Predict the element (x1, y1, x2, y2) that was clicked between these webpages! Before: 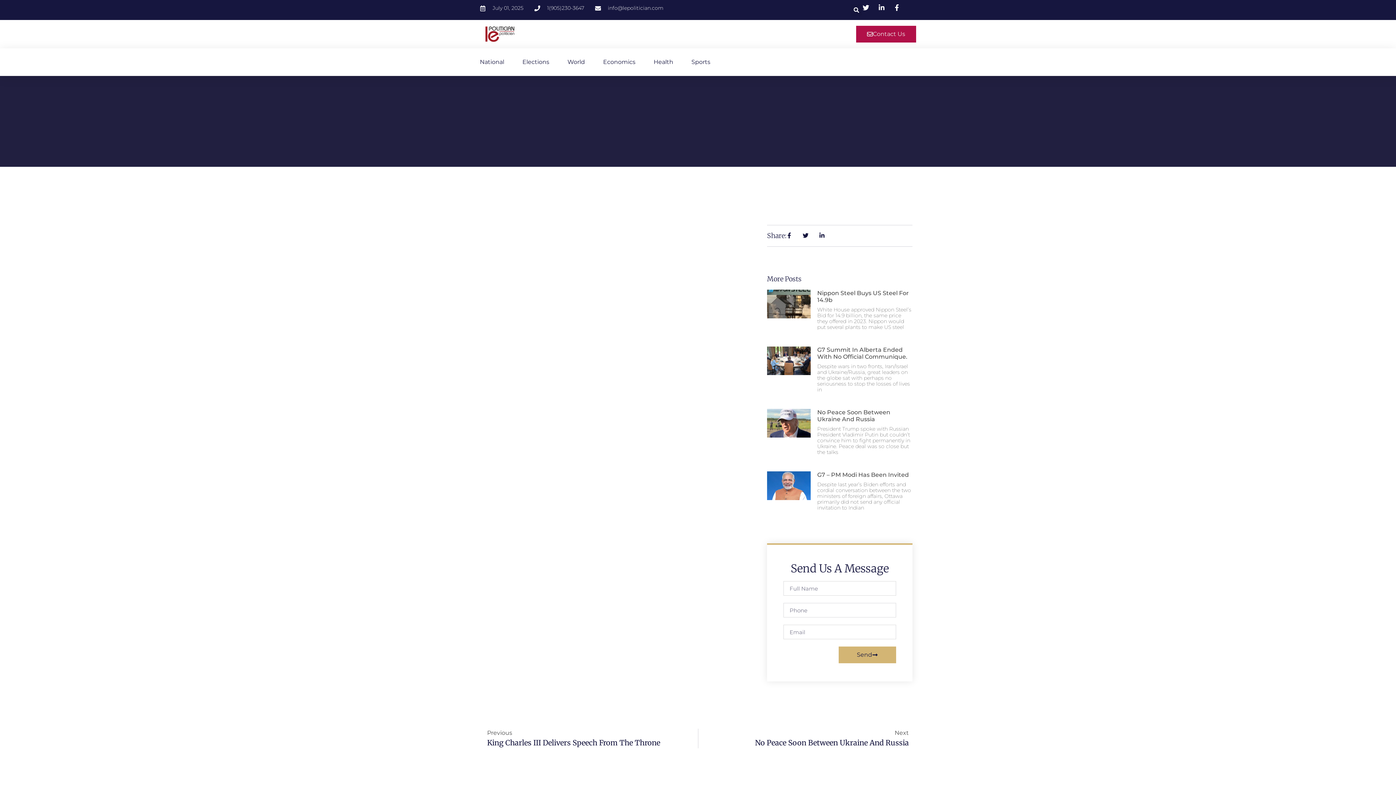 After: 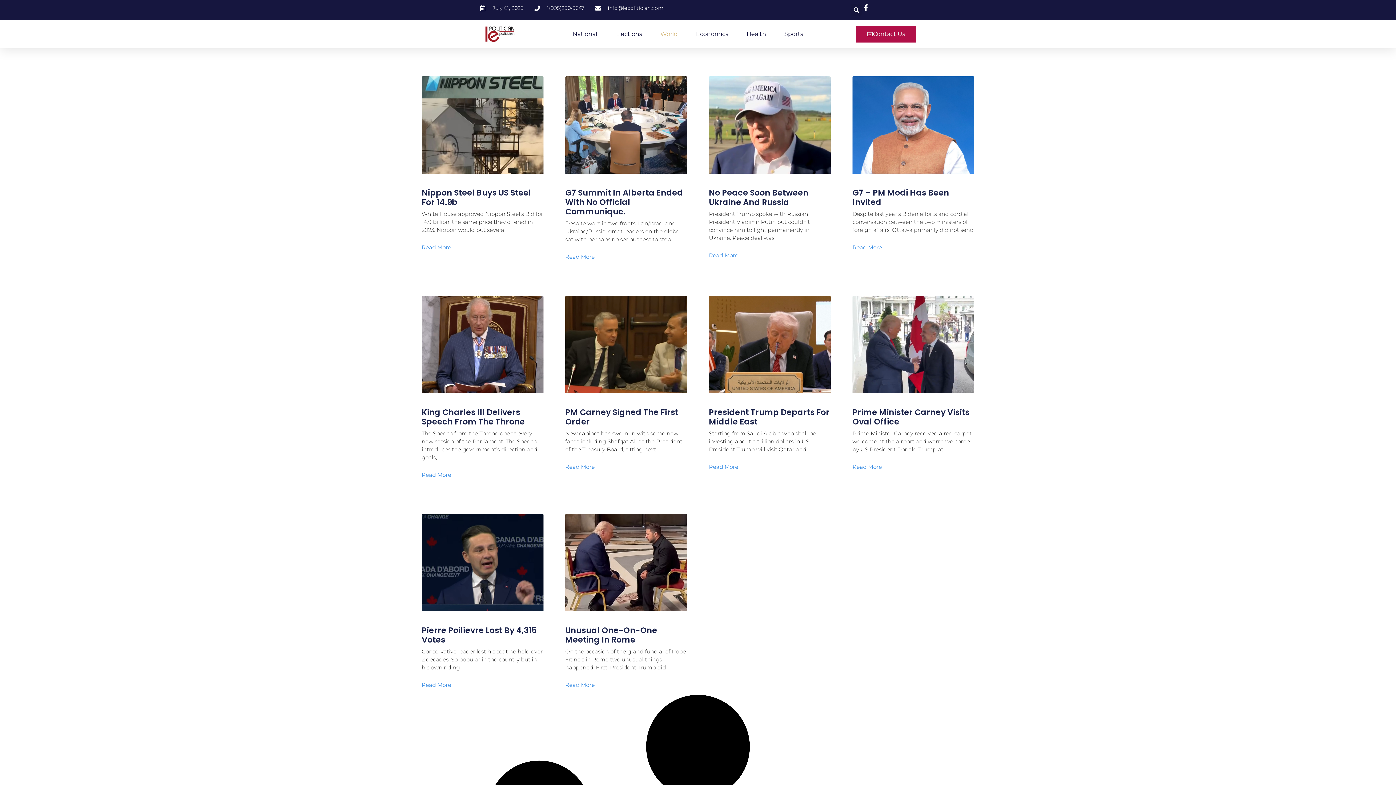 Action: bbox: (567, 53, 585, 70) label: World